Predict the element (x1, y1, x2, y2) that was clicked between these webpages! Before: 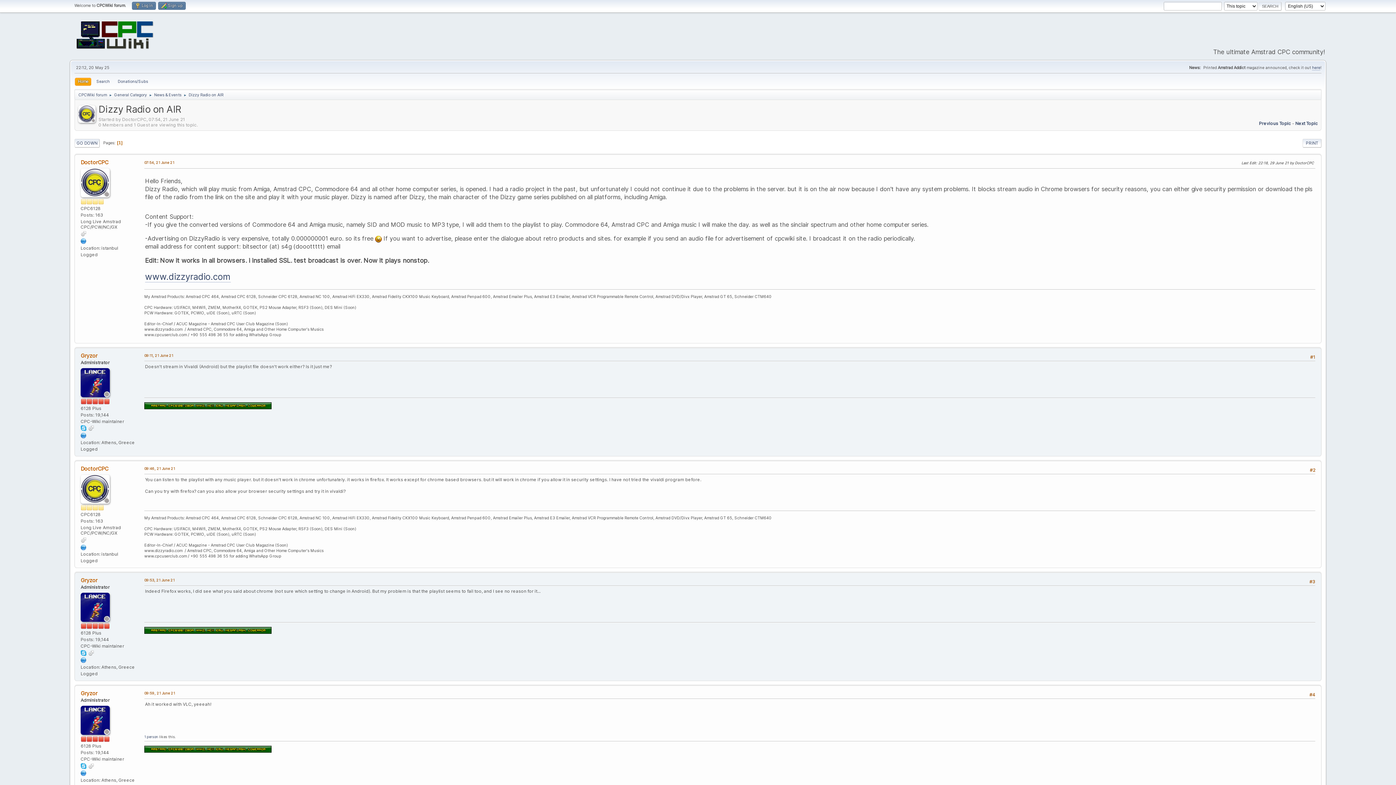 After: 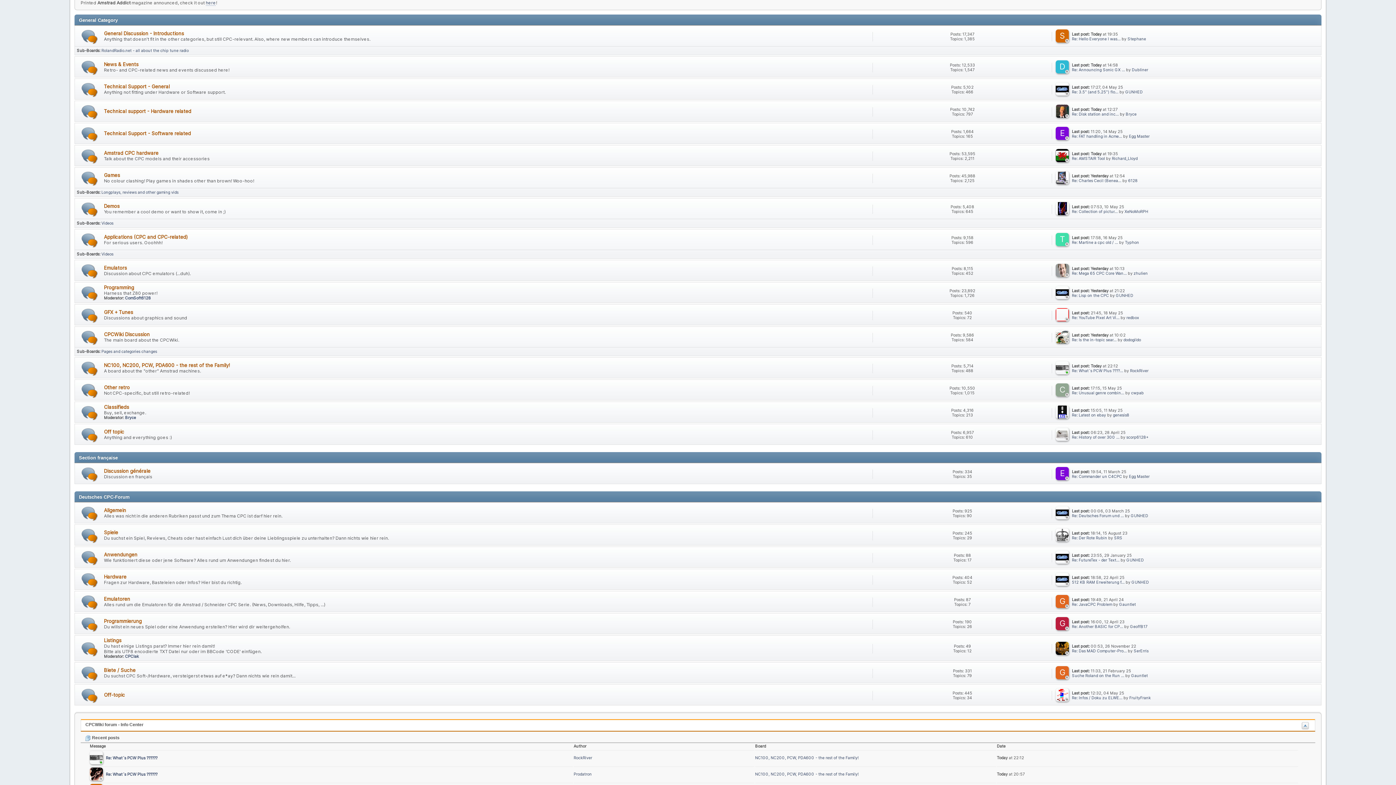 Action: label: General Category bbox: (114, 88, 146, 98)